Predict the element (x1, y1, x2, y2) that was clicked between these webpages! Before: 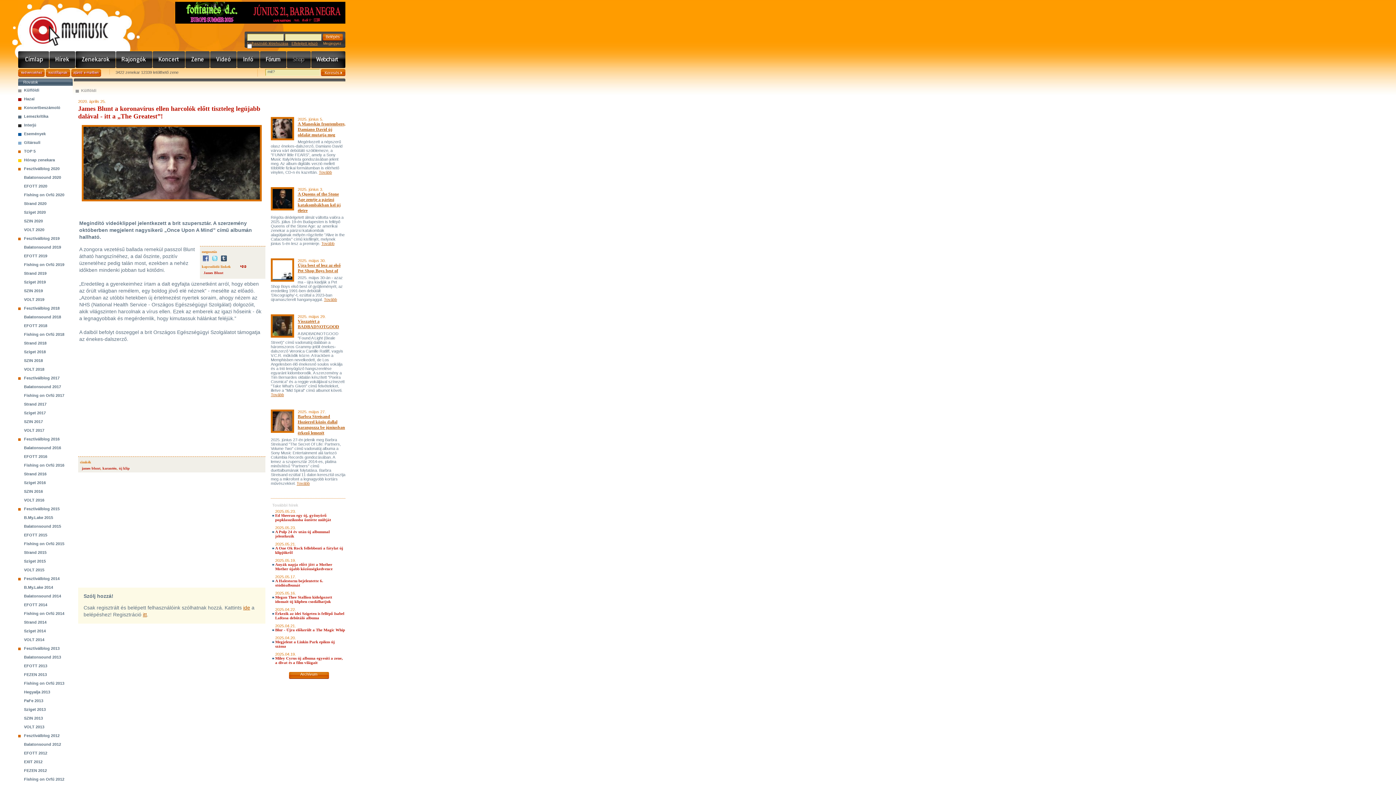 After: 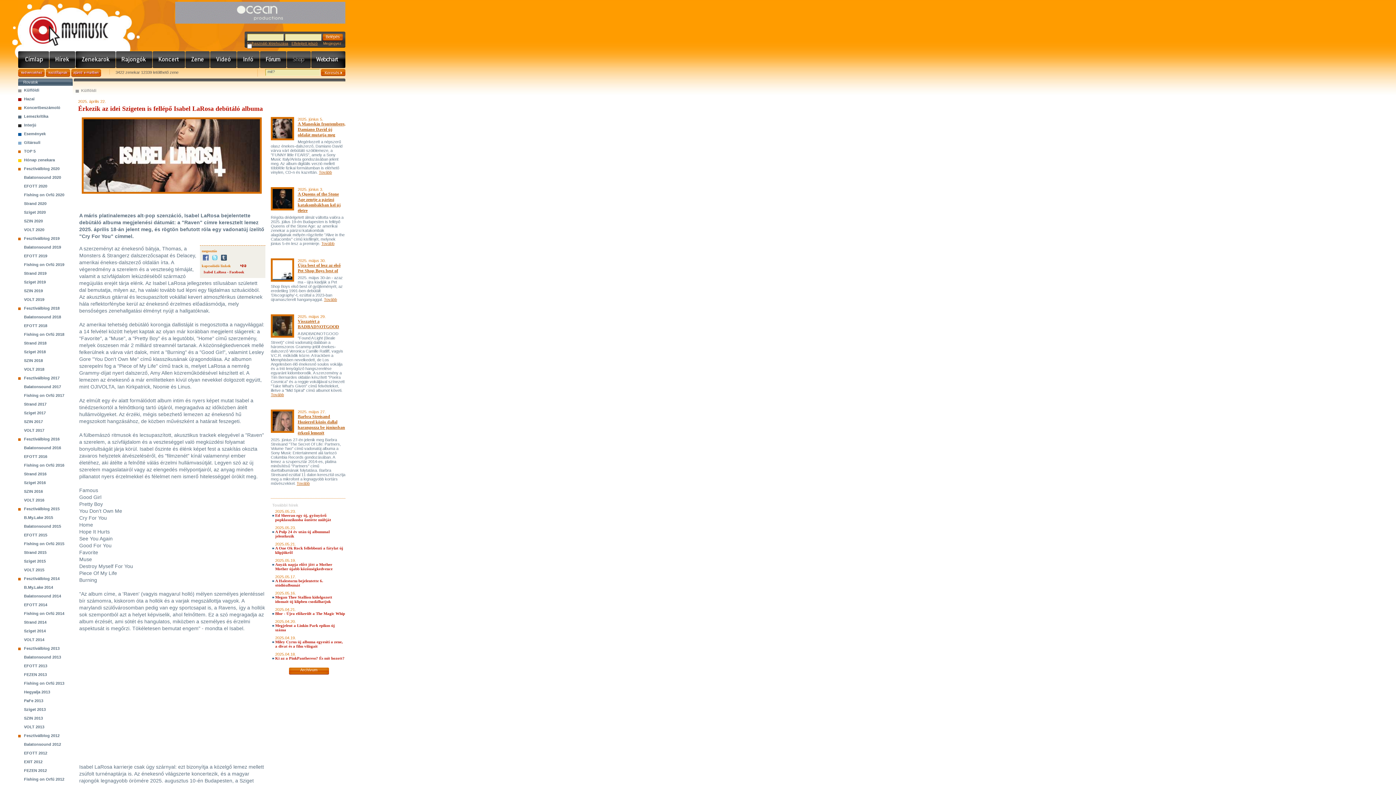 Action: label: Érkezik az idei Szigeten is fellépő Isabel LaRosa debütáló albuma bbox: (275, 611, 344, 620)